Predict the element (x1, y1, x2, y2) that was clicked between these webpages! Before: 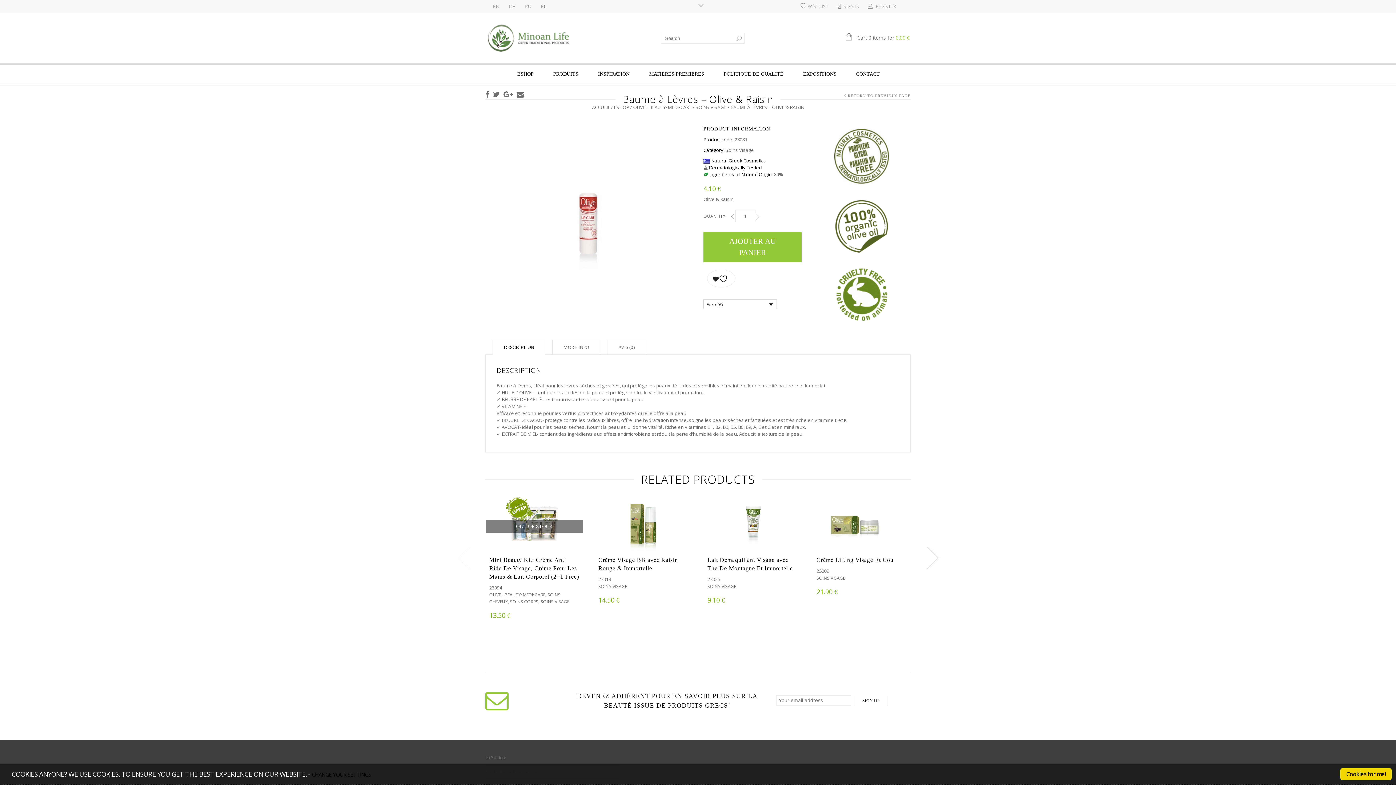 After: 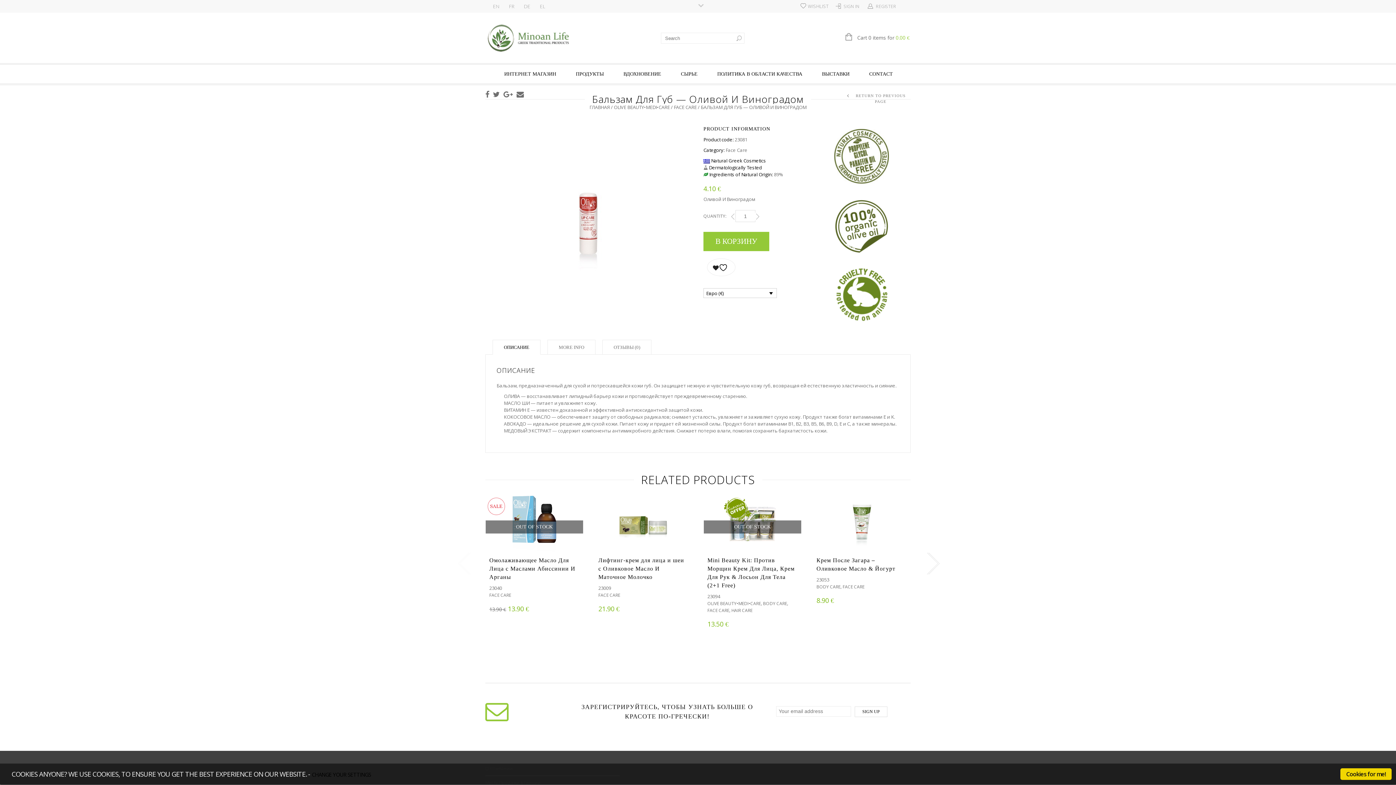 Action: label: RU bbox: (521, 1, 535, 10)